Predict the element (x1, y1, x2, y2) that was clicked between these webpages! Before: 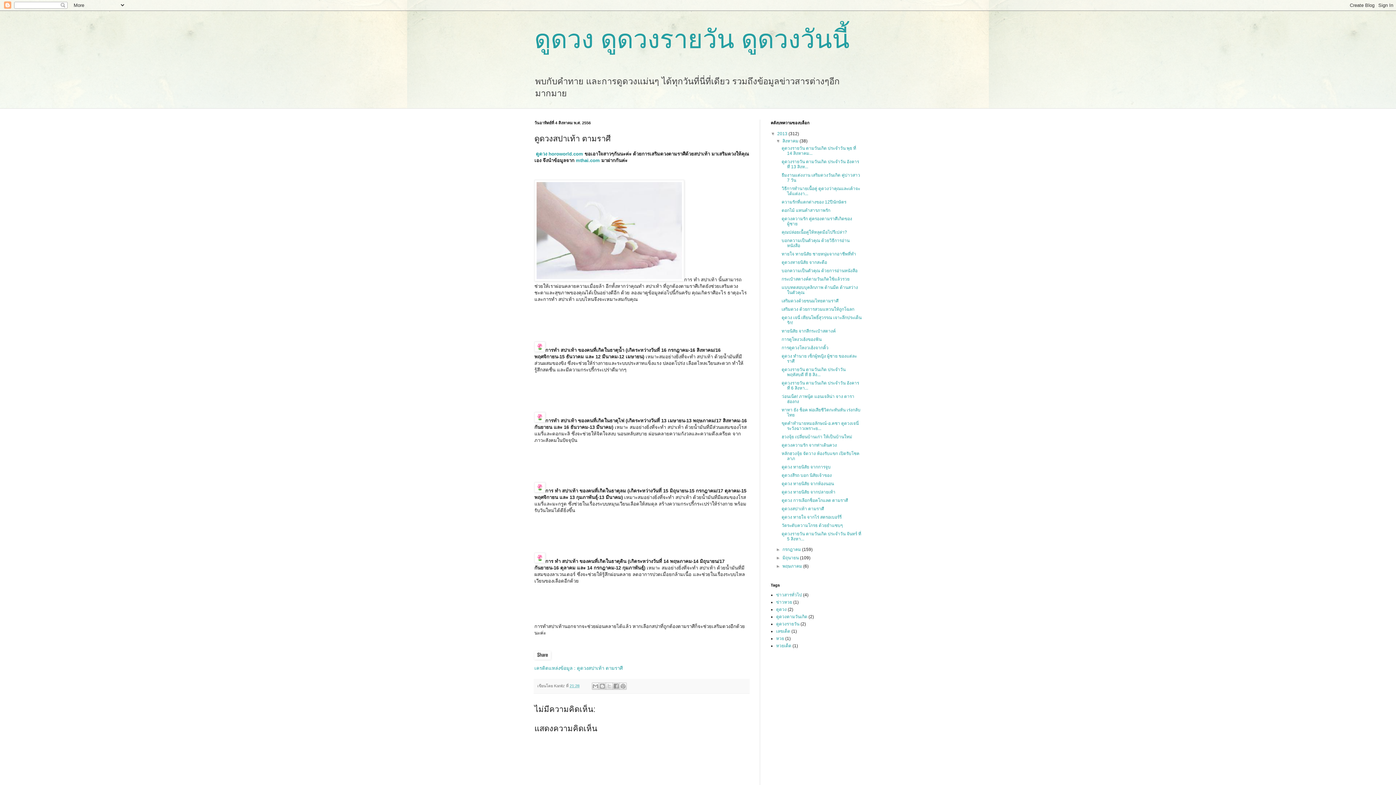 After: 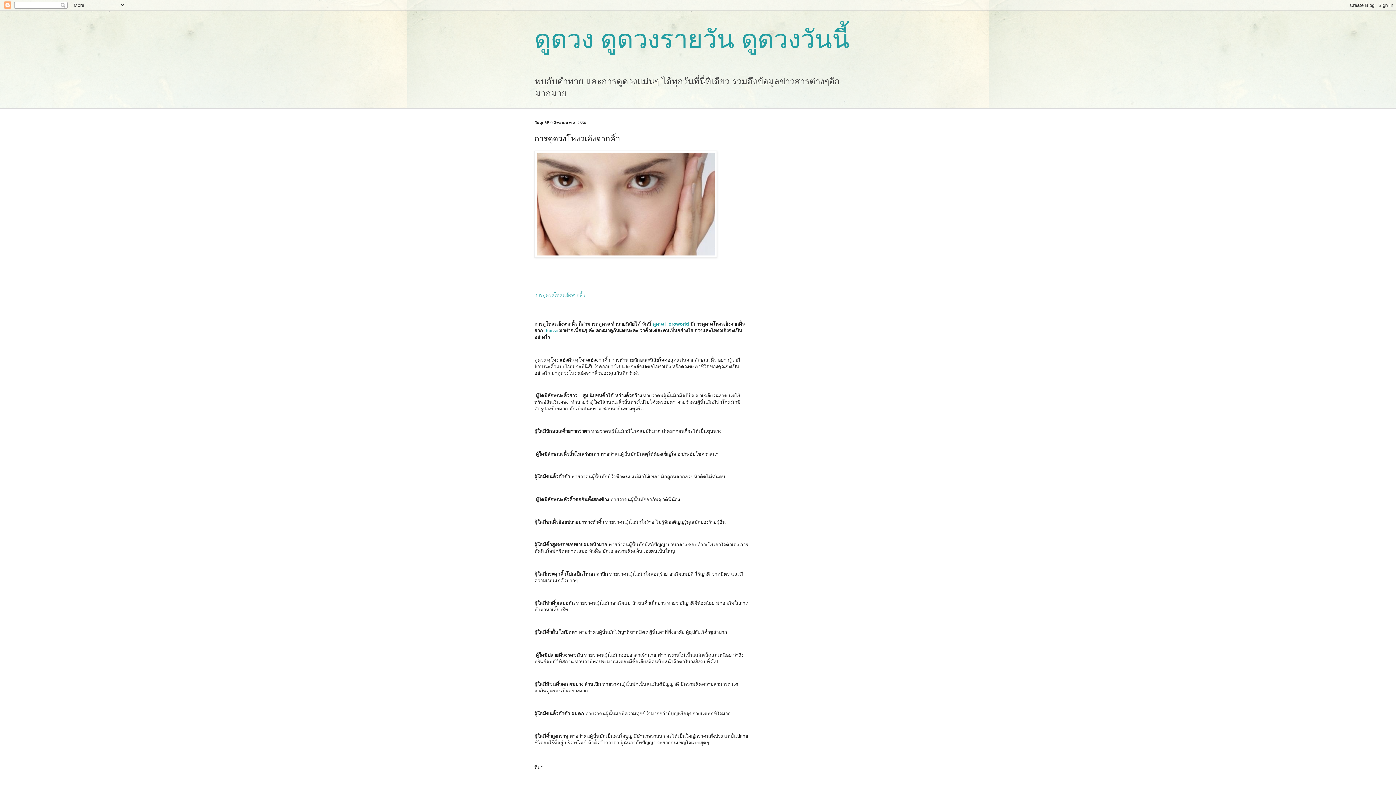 Action: bbox: (781, 345, 828, 350) label: การดูดวงโหงวเฮ้งจากคิ้ว